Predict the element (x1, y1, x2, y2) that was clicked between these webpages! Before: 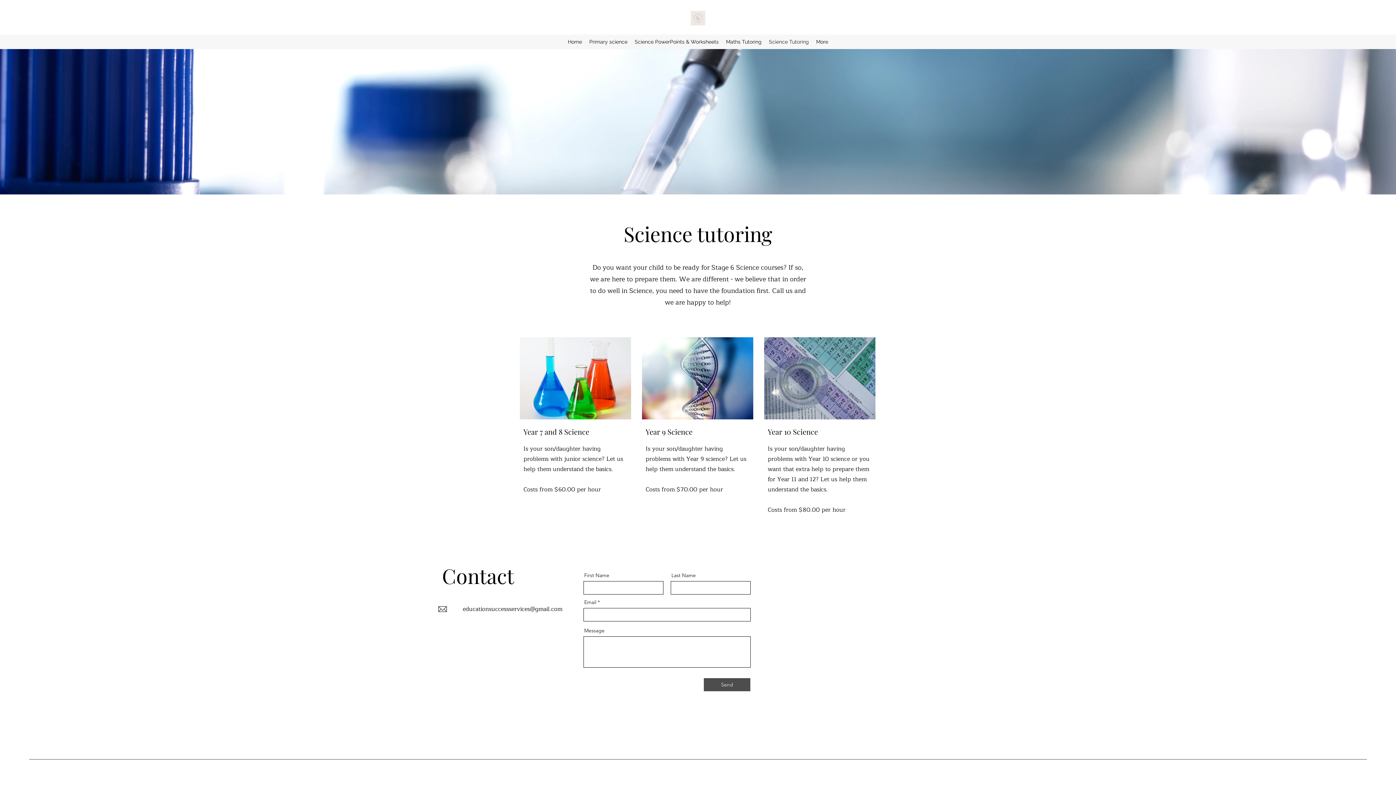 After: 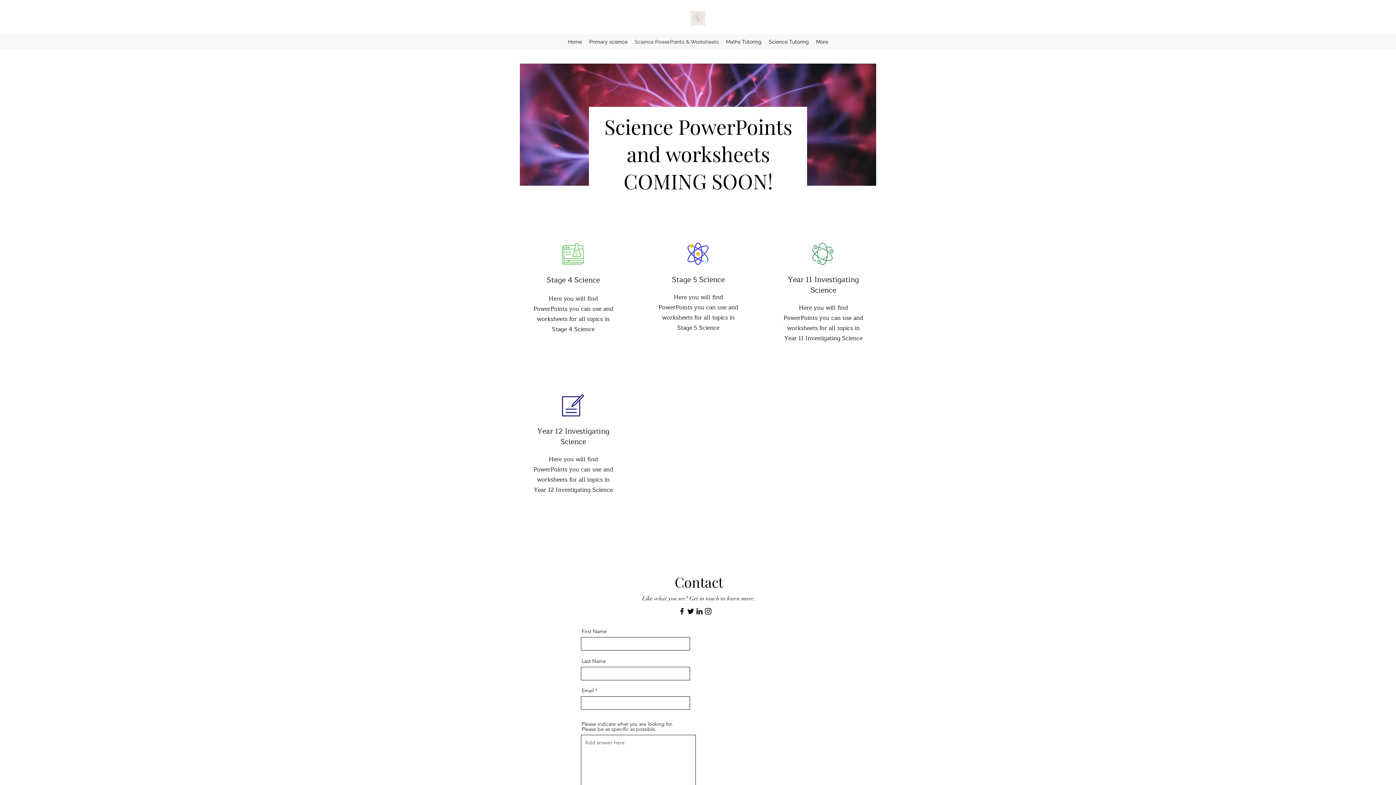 Action: label: Science PowerPoints & Worksheets bbox: (631, 36, 722, 47)